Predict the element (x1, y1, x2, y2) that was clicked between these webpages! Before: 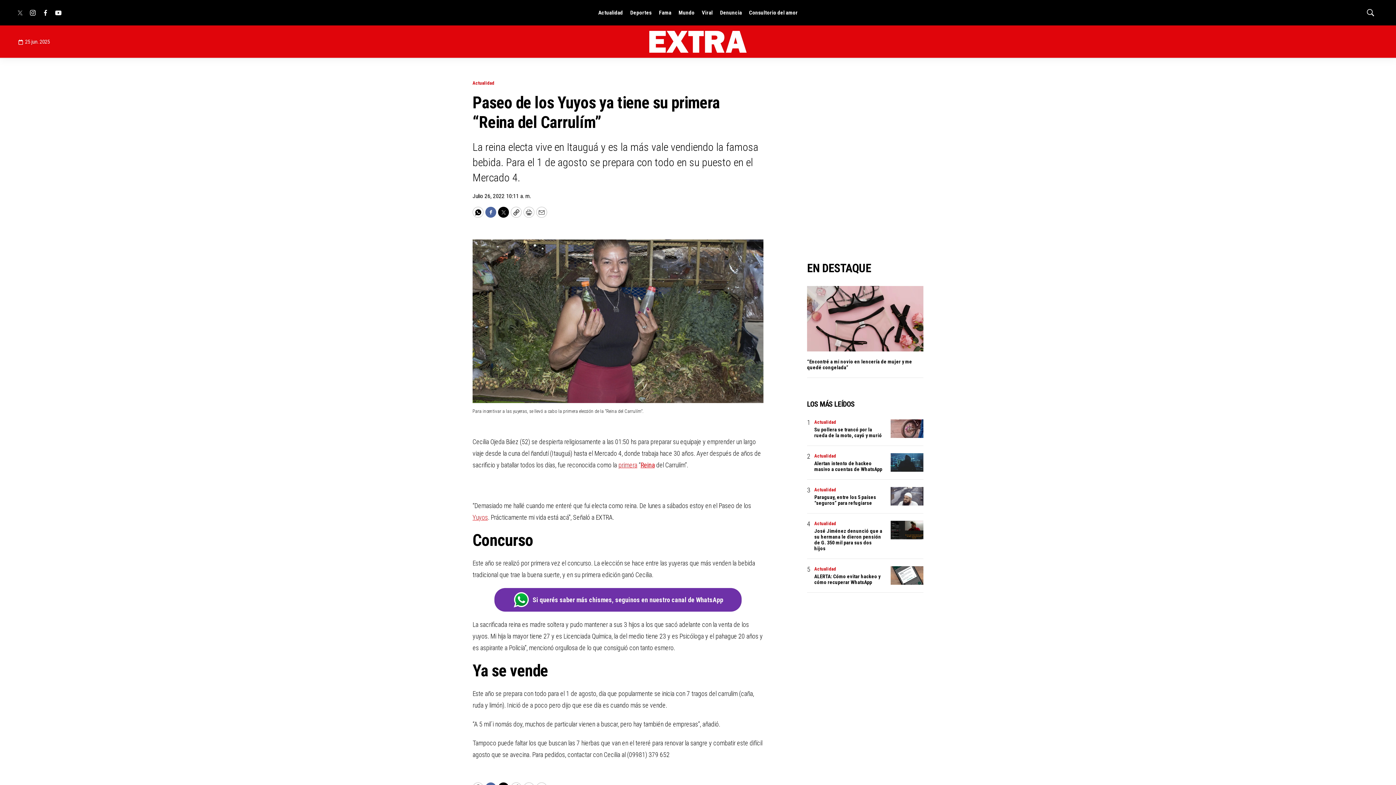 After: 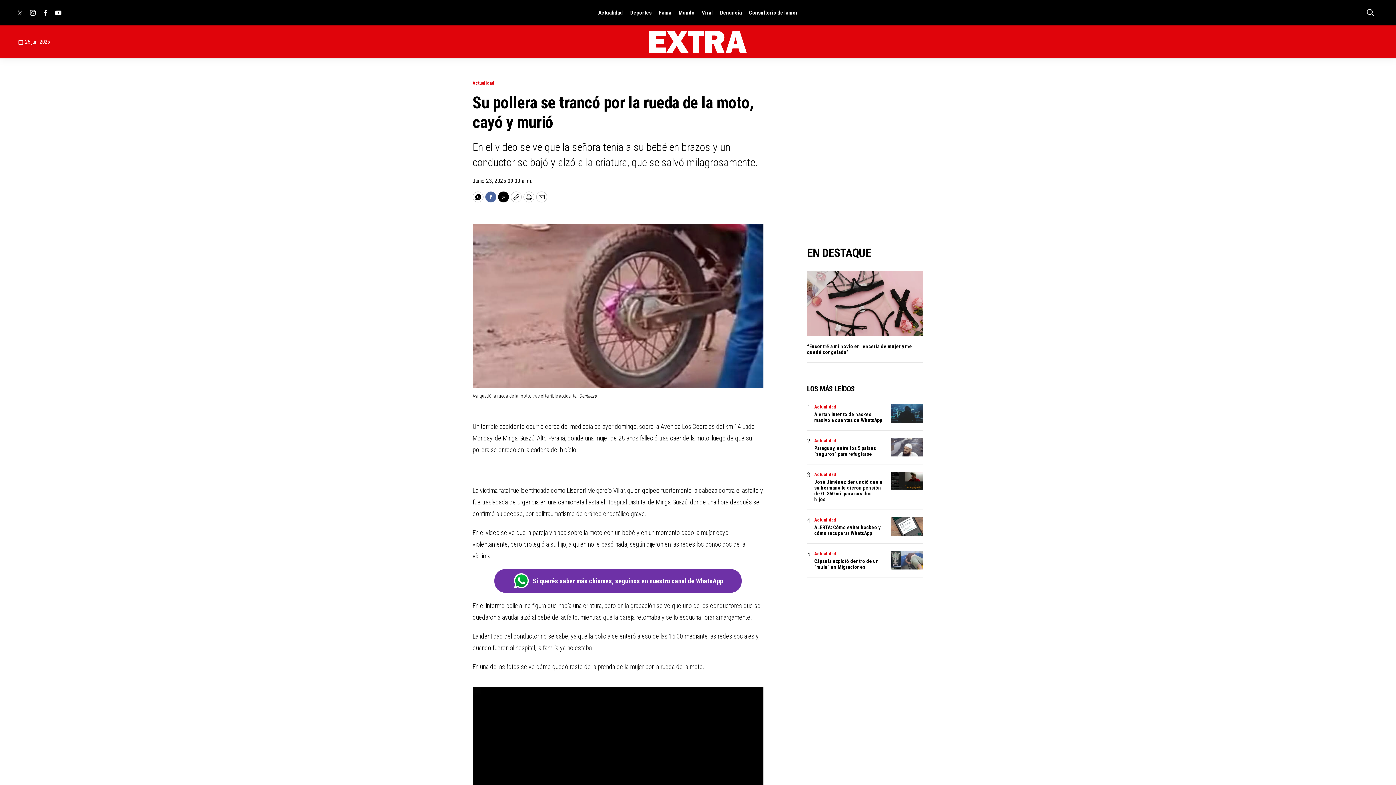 Action: label: Su pollera se trancó por la rueda de la moto, cayó y murió bbox: (814, 426, 882, 438)